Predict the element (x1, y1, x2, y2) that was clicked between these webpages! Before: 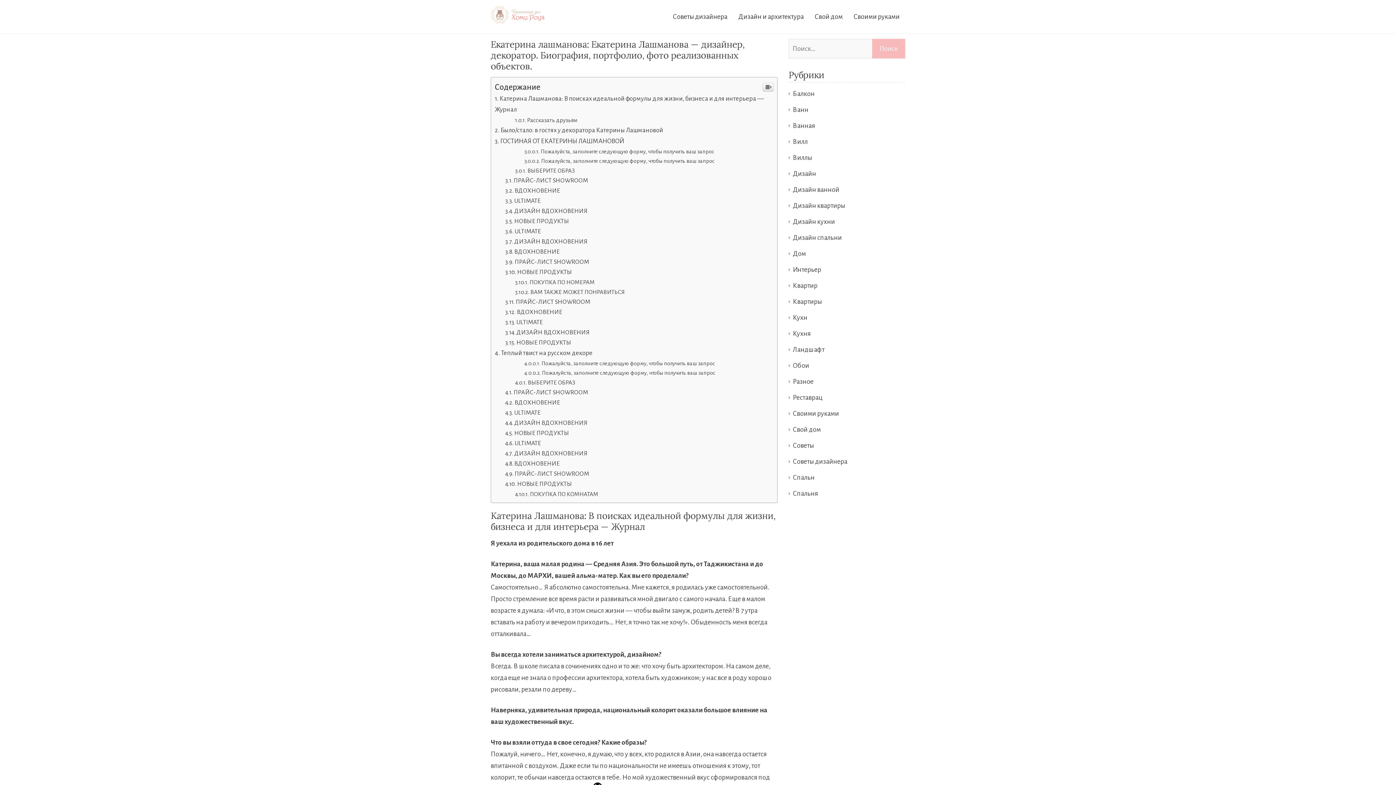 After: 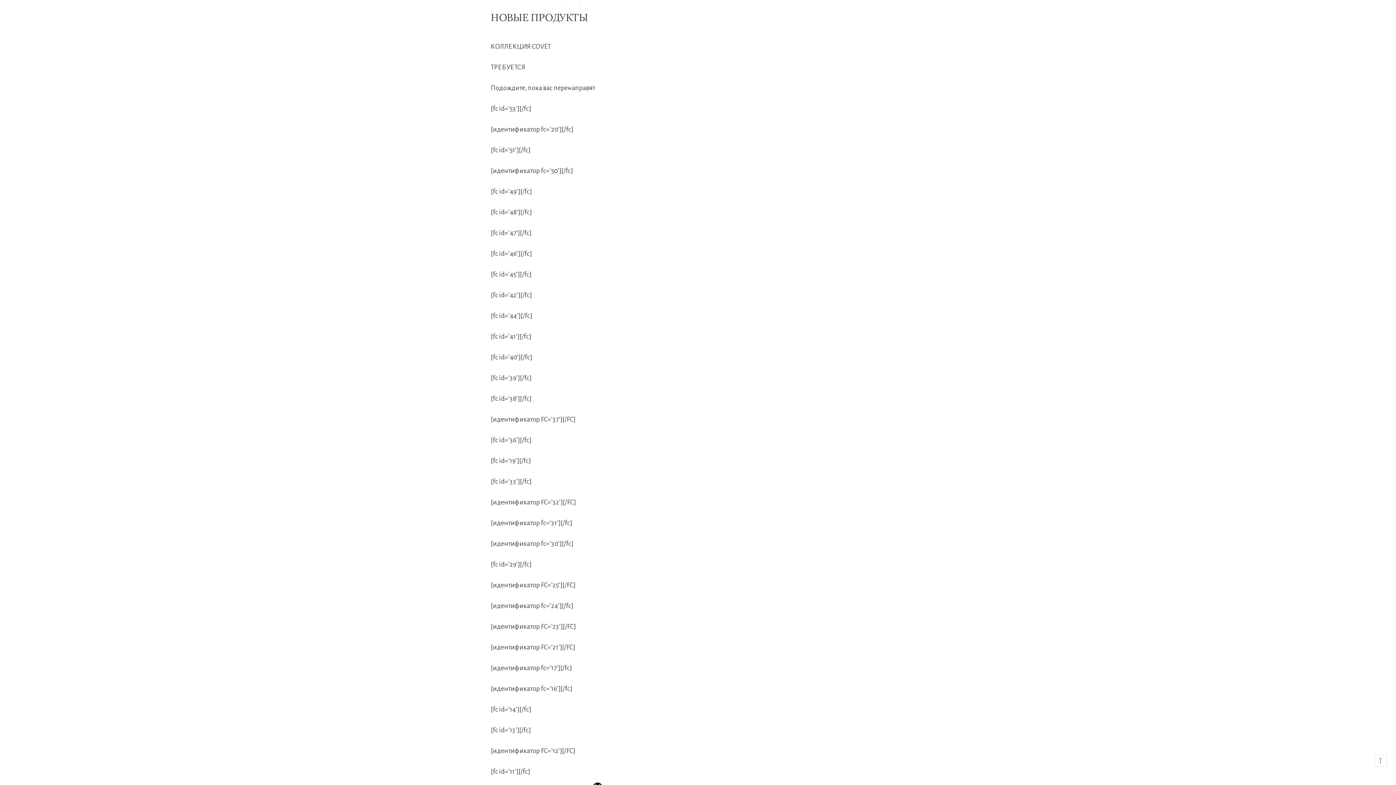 Action: bbox: (505, 477, 571, 483) label: НОВЫЕ ПРОДУКТЫ